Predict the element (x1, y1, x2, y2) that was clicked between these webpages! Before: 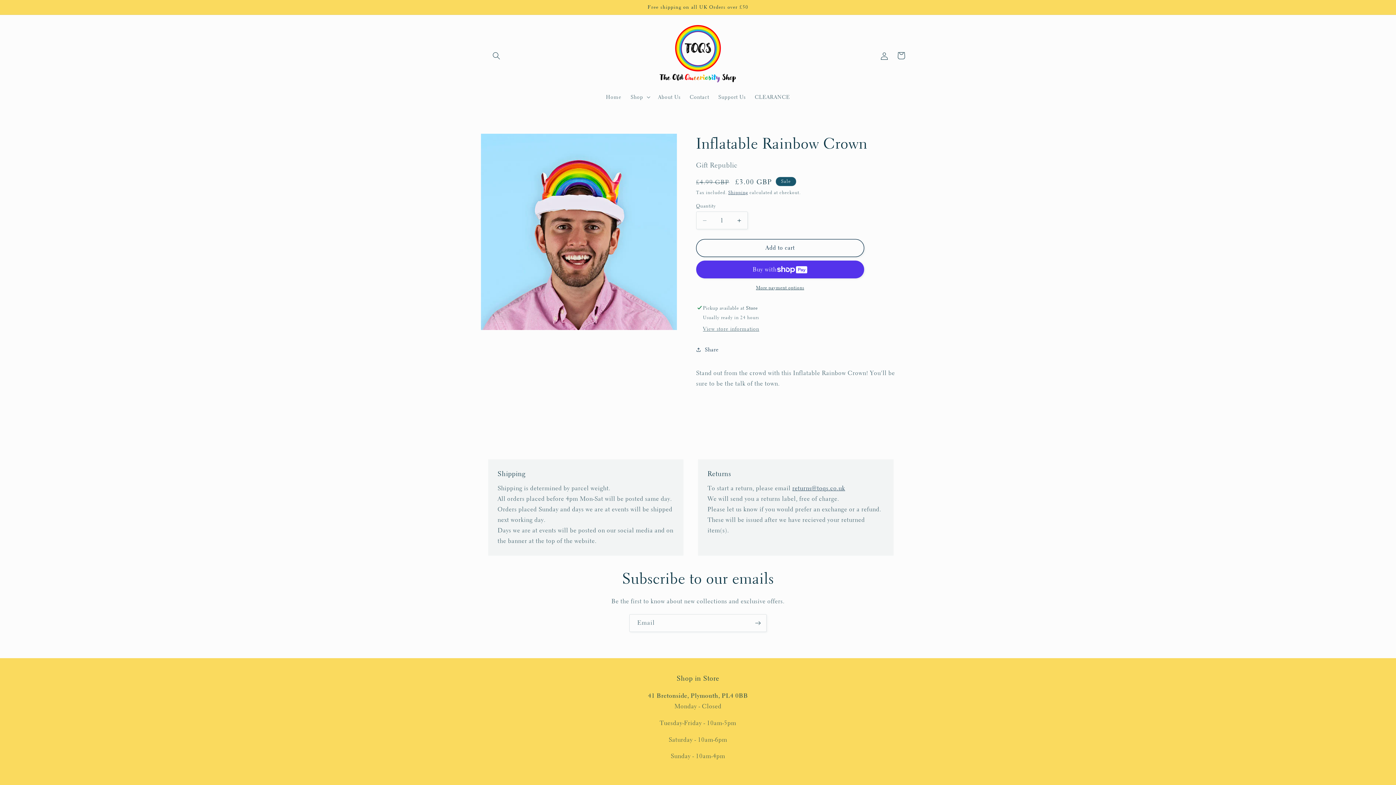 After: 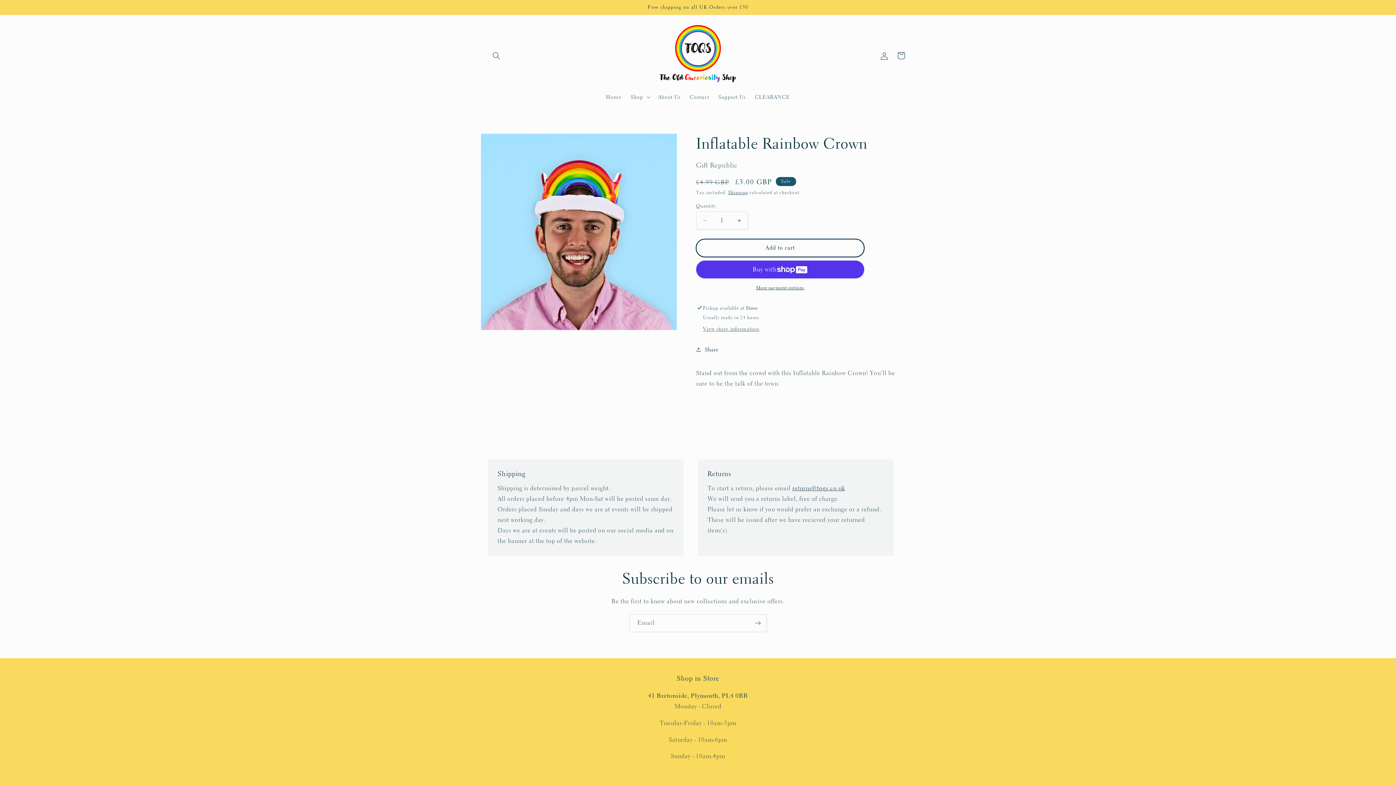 Action: bbox: (696, 239, 864, 257) label: Add to cart